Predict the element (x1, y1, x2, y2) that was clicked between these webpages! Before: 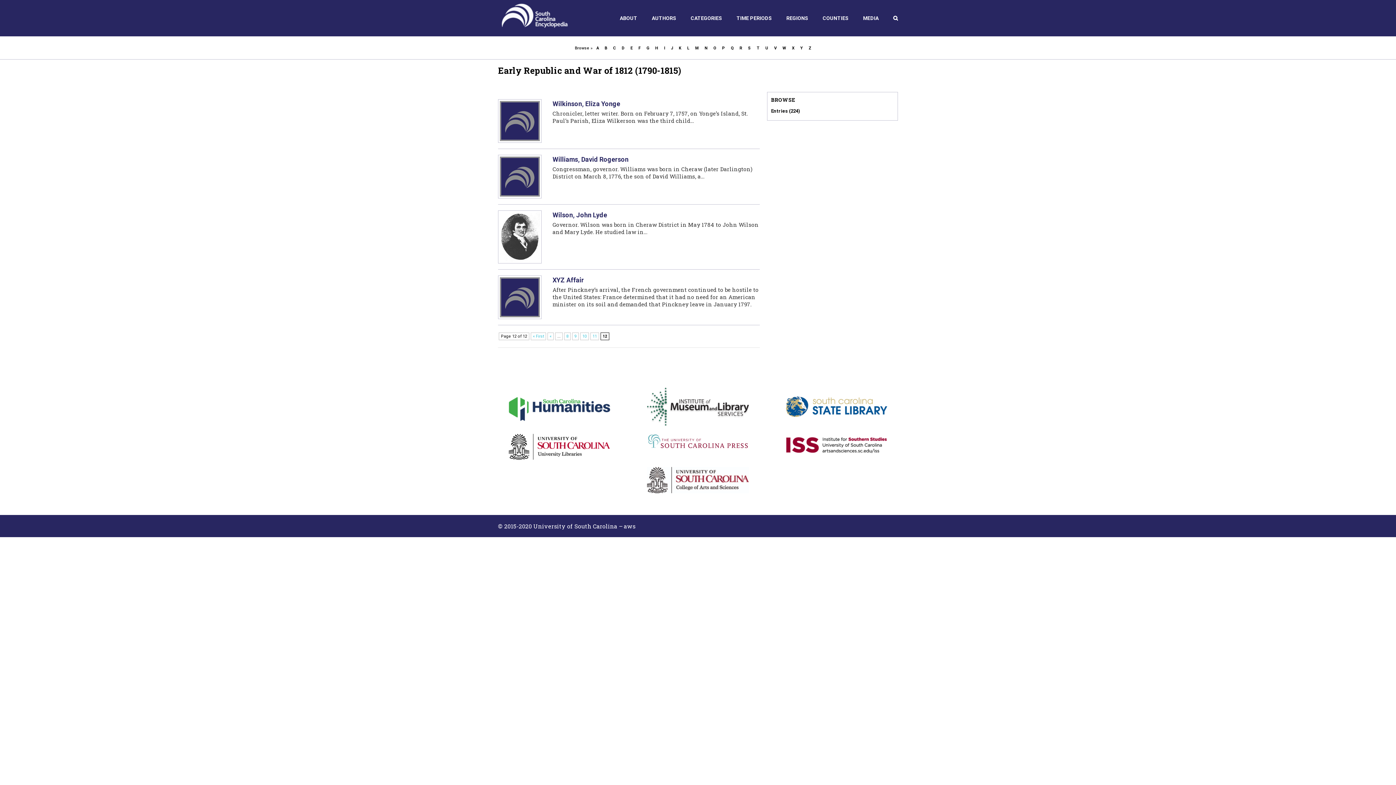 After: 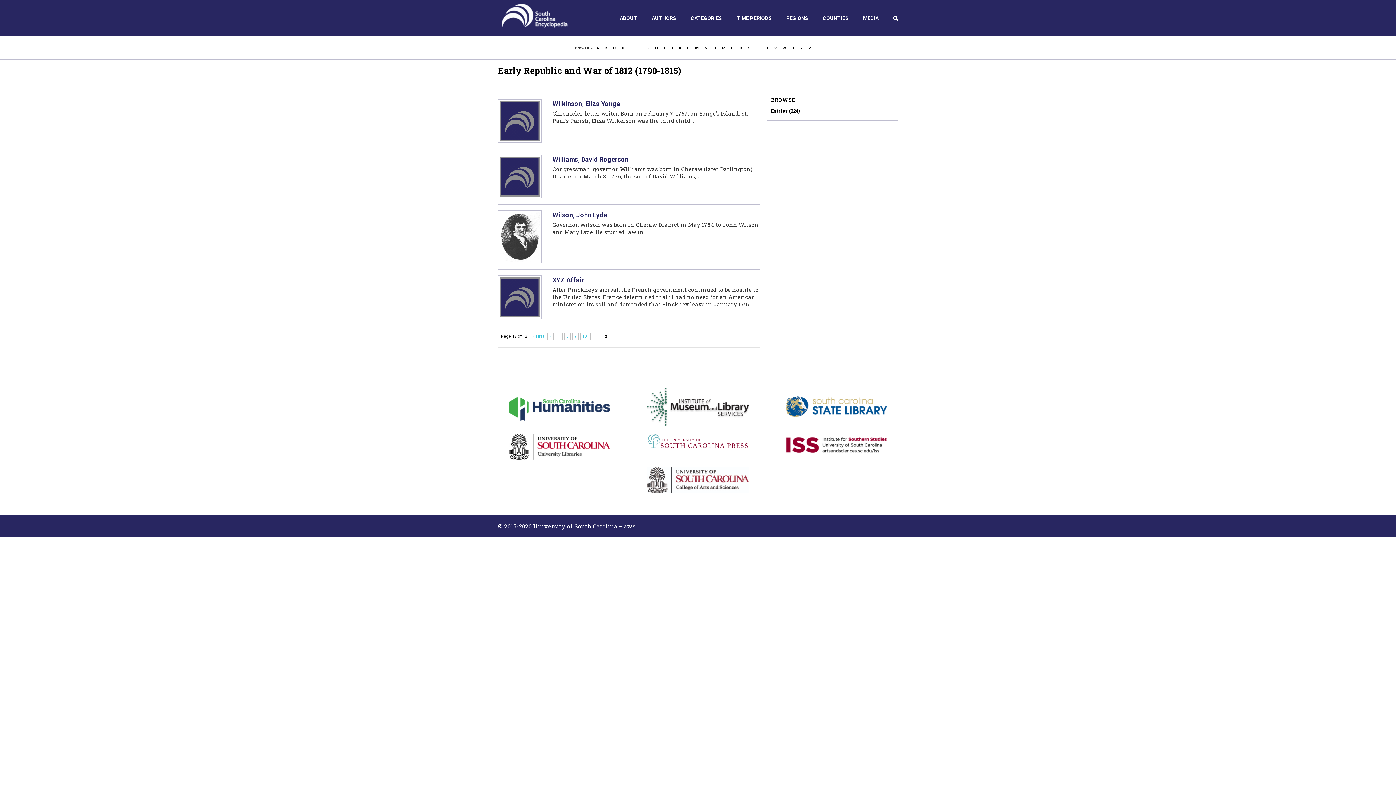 Action: label: USC Press Logo bbox: (647, 431, 749, 439)